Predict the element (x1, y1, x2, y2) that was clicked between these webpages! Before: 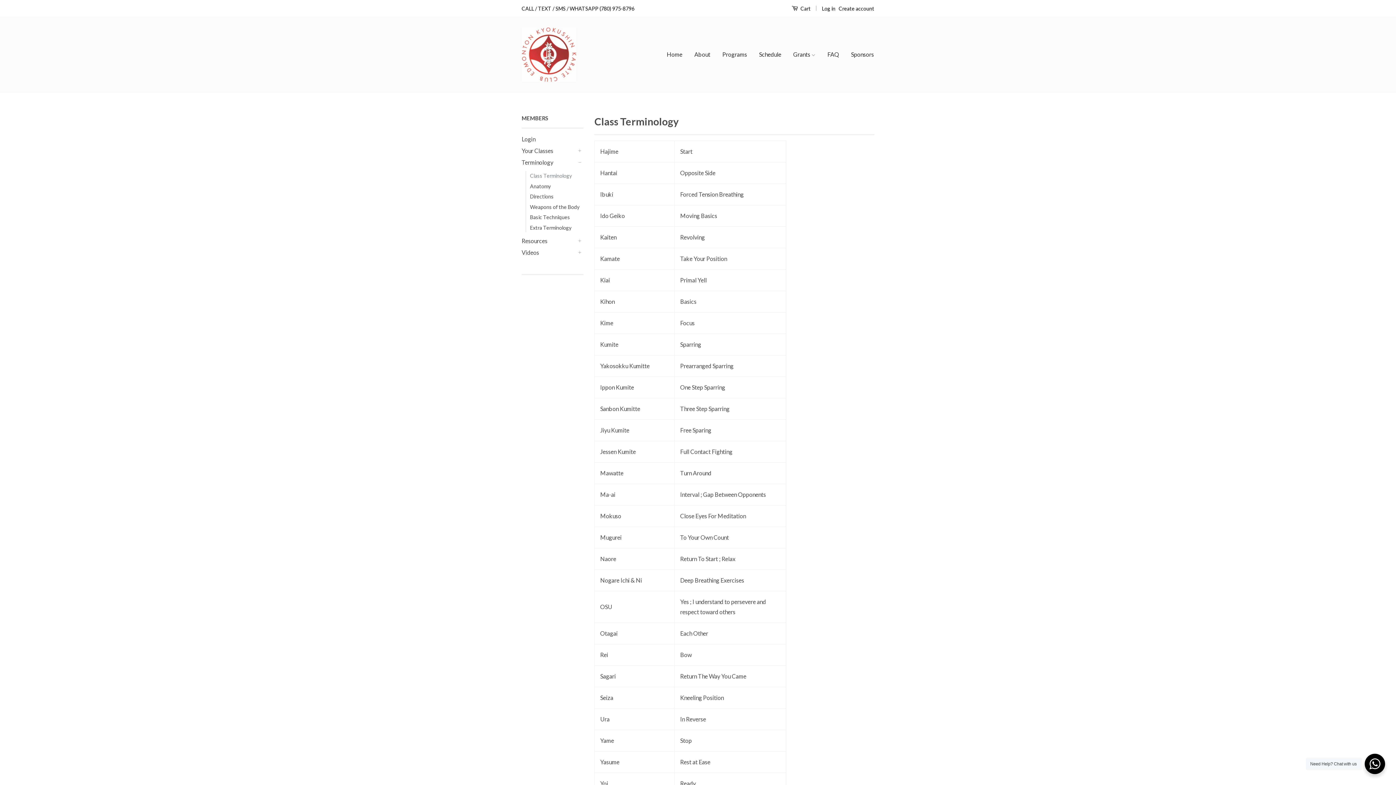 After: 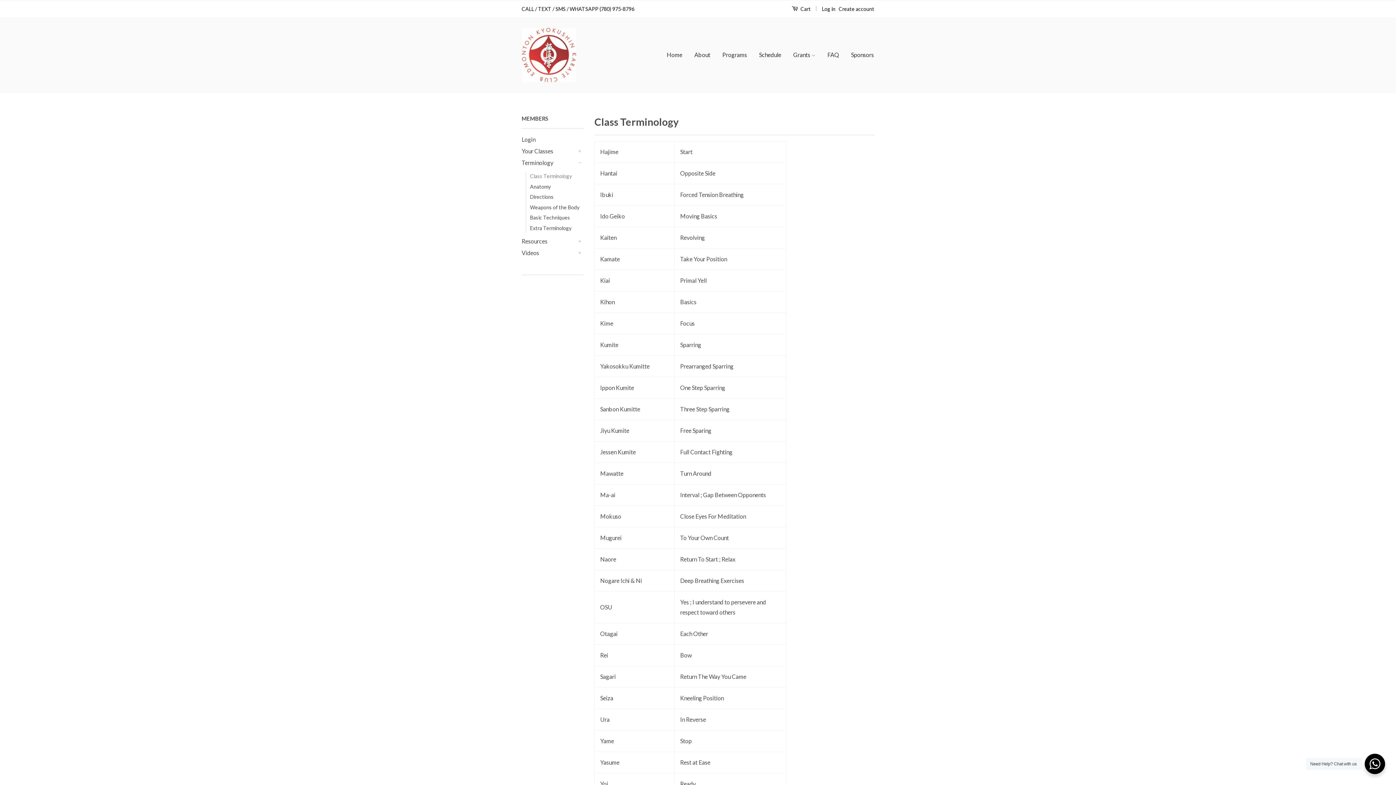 Action: label:  Cart bbox: (792, 2, 810, 13)